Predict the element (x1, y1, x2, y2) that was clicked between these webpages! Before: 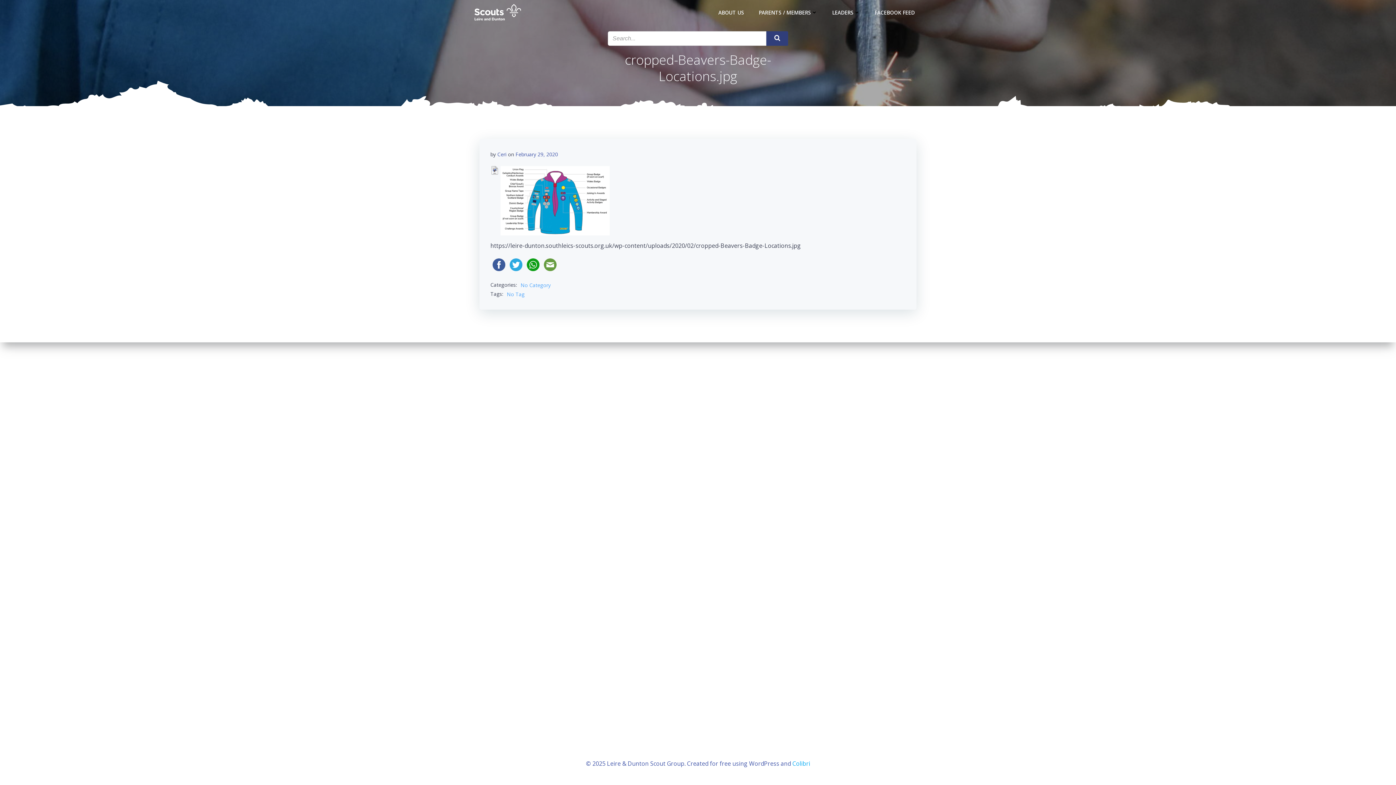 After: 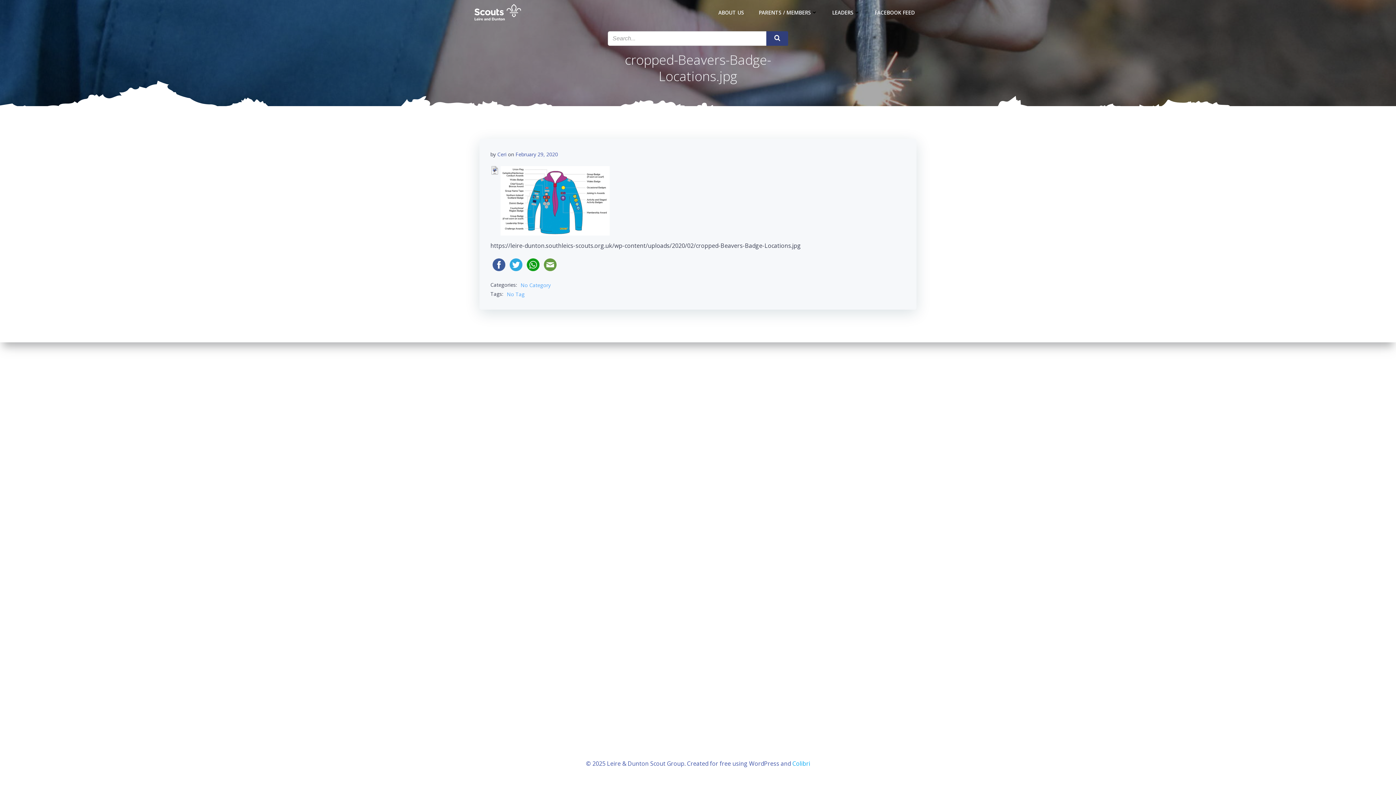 Action: bbox: (507, 261, 524, 267)